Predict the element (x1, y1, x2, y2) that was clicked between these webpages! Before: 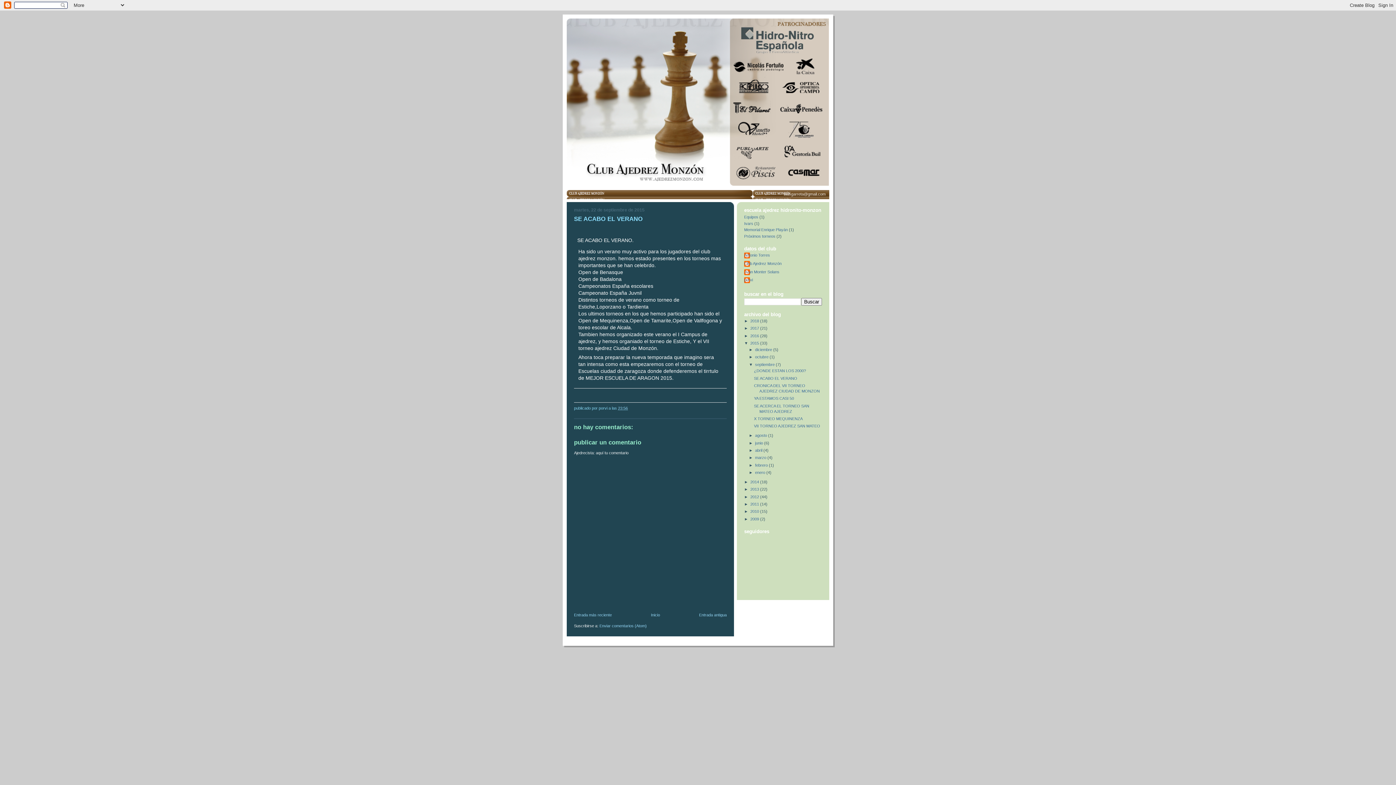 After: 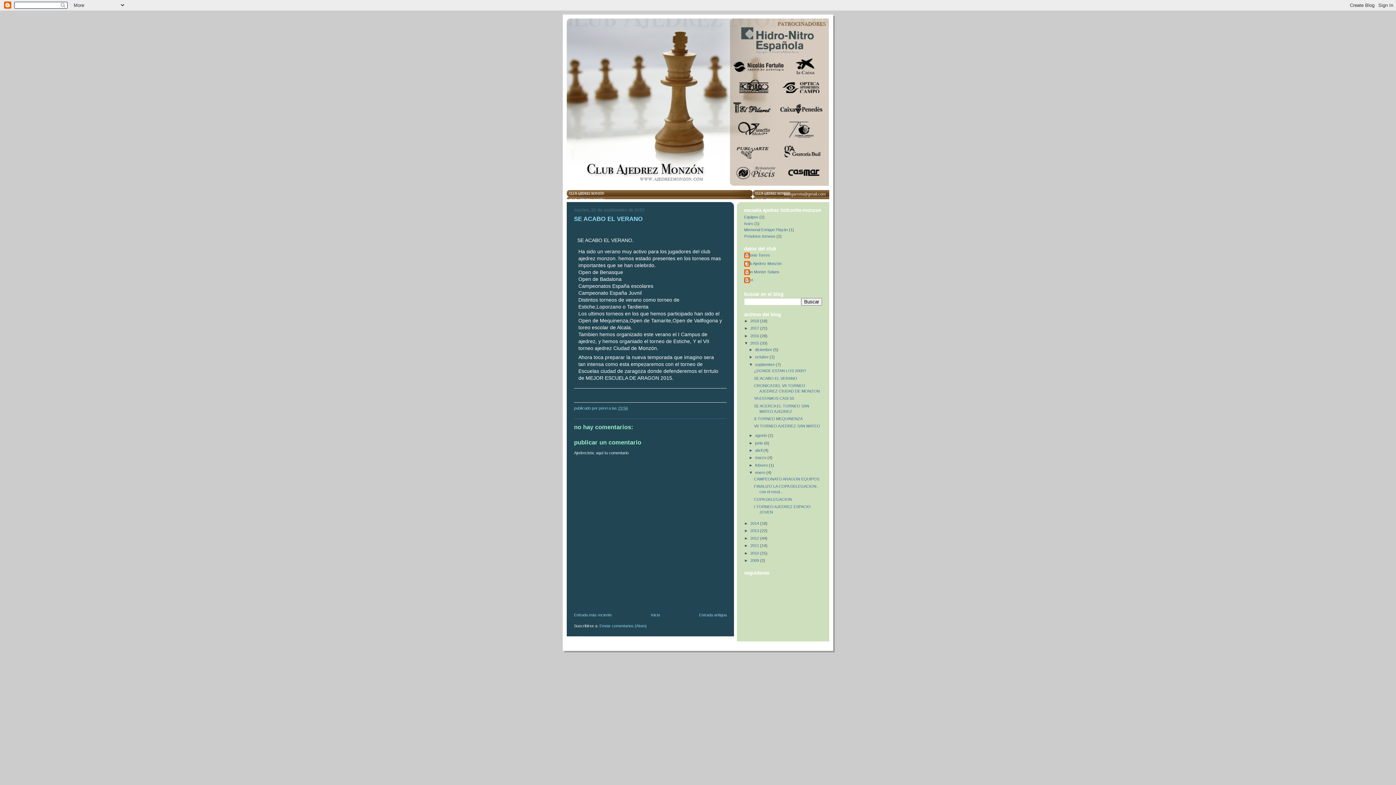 Action: label: ►   bbox: (749, 470, 755, 474)